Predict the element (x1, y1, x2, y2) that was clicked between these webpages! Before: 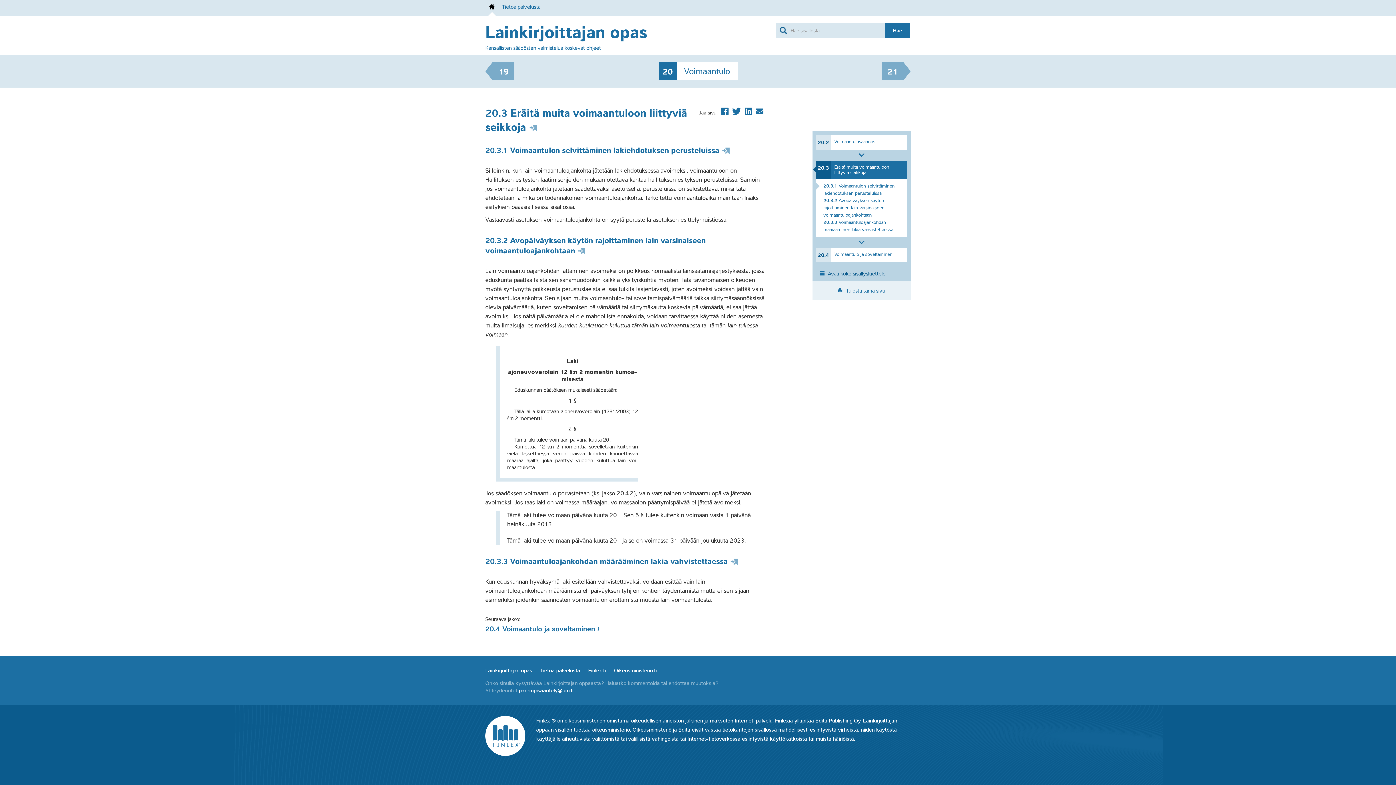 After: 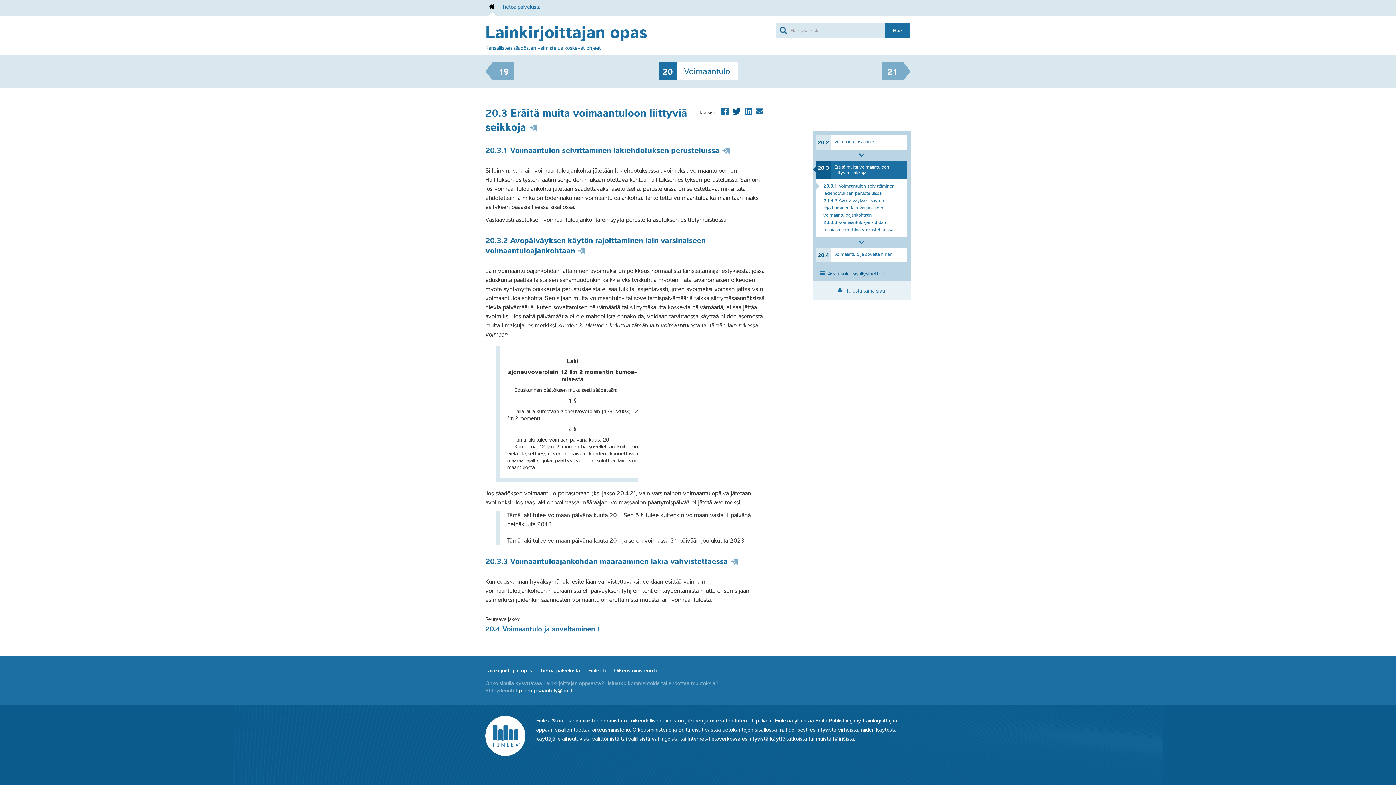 Action: label: Jaa Twitterissä bbox: (732, 107, 741, 114)